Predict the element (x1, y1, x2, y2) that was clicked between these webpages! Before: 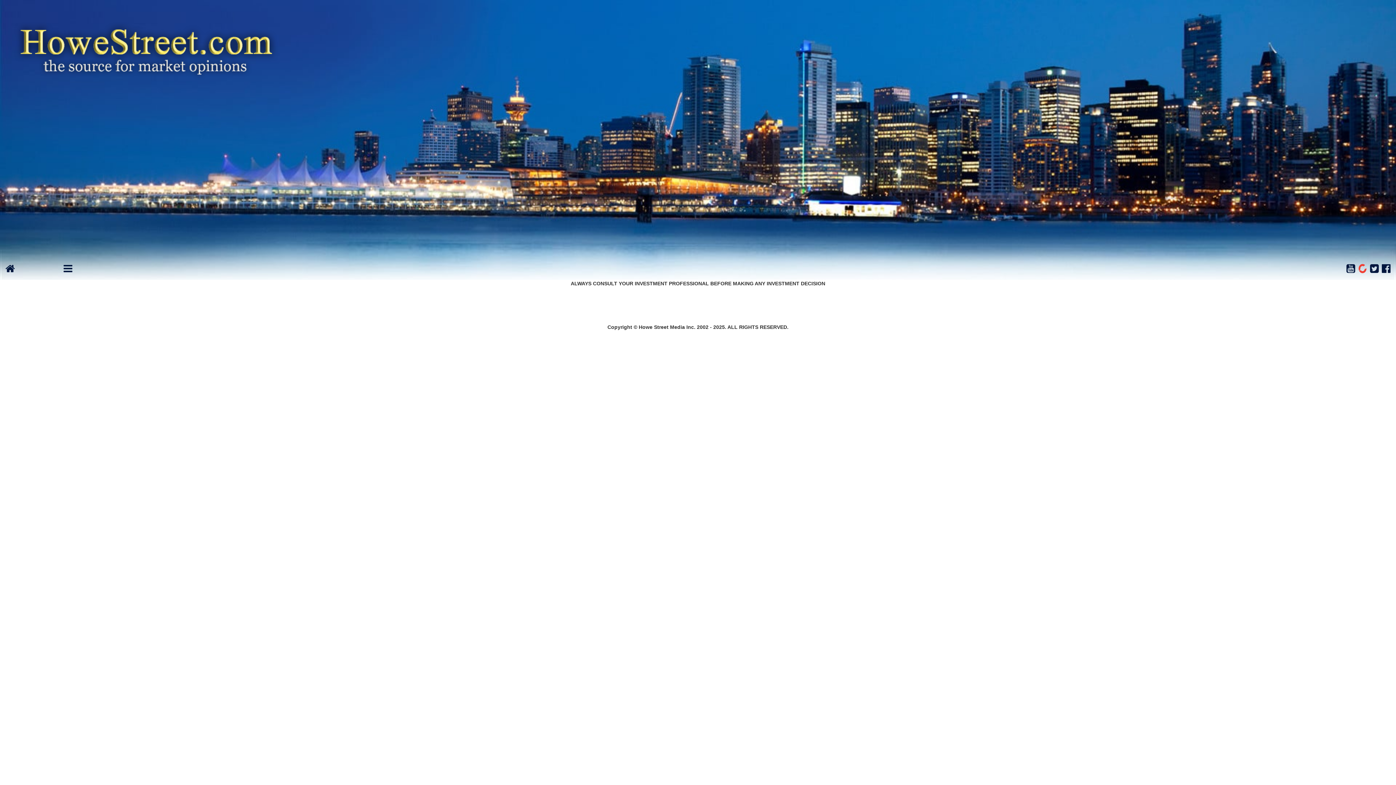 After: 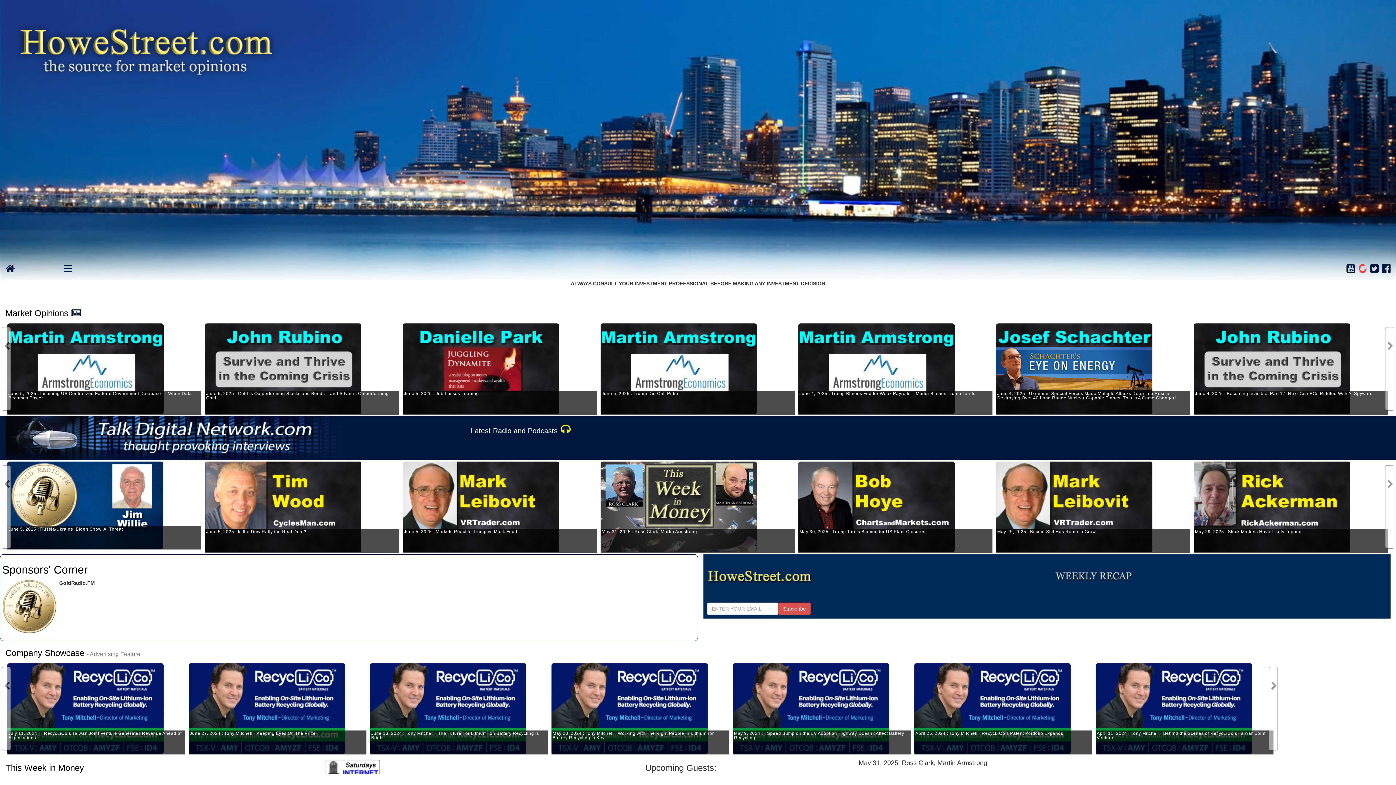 Action: bbox: (5, 267, 14, 273)